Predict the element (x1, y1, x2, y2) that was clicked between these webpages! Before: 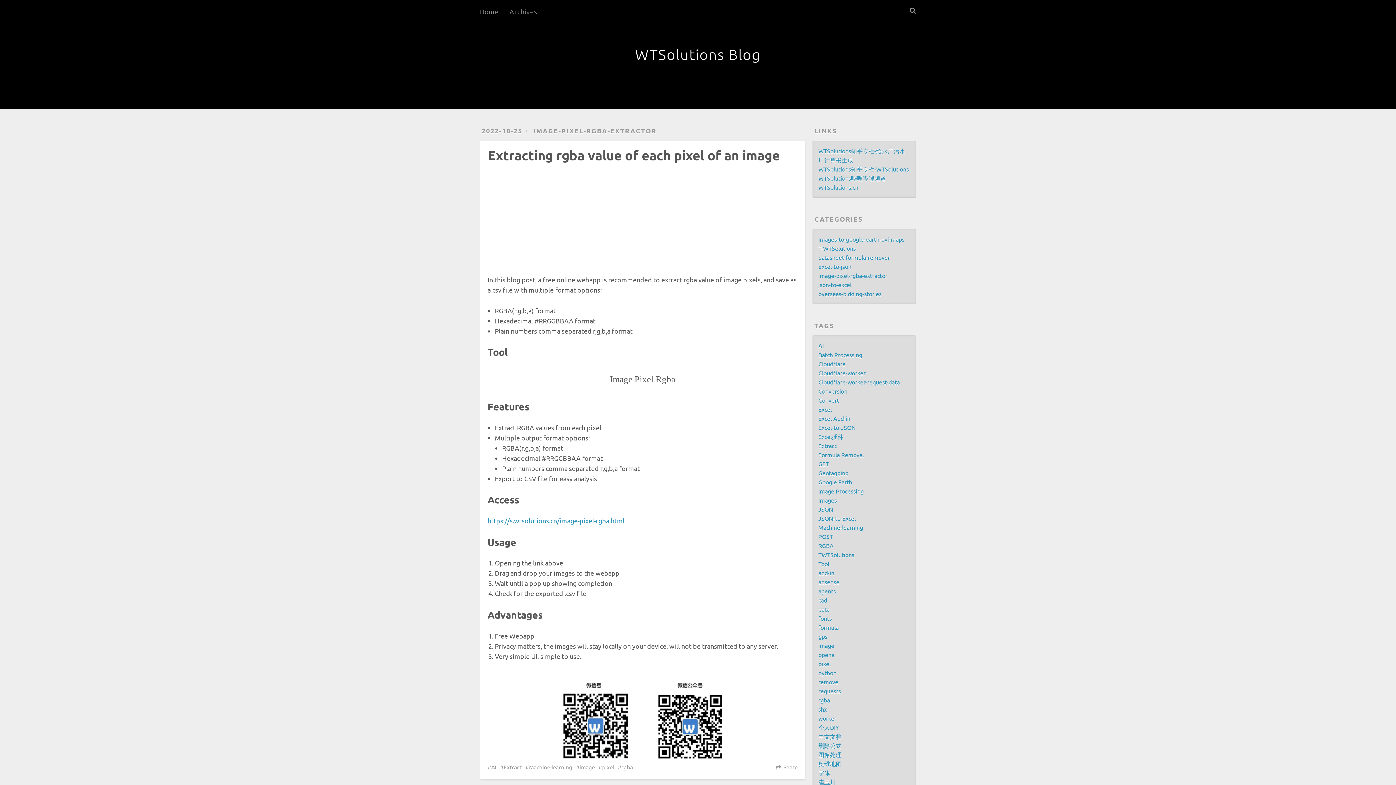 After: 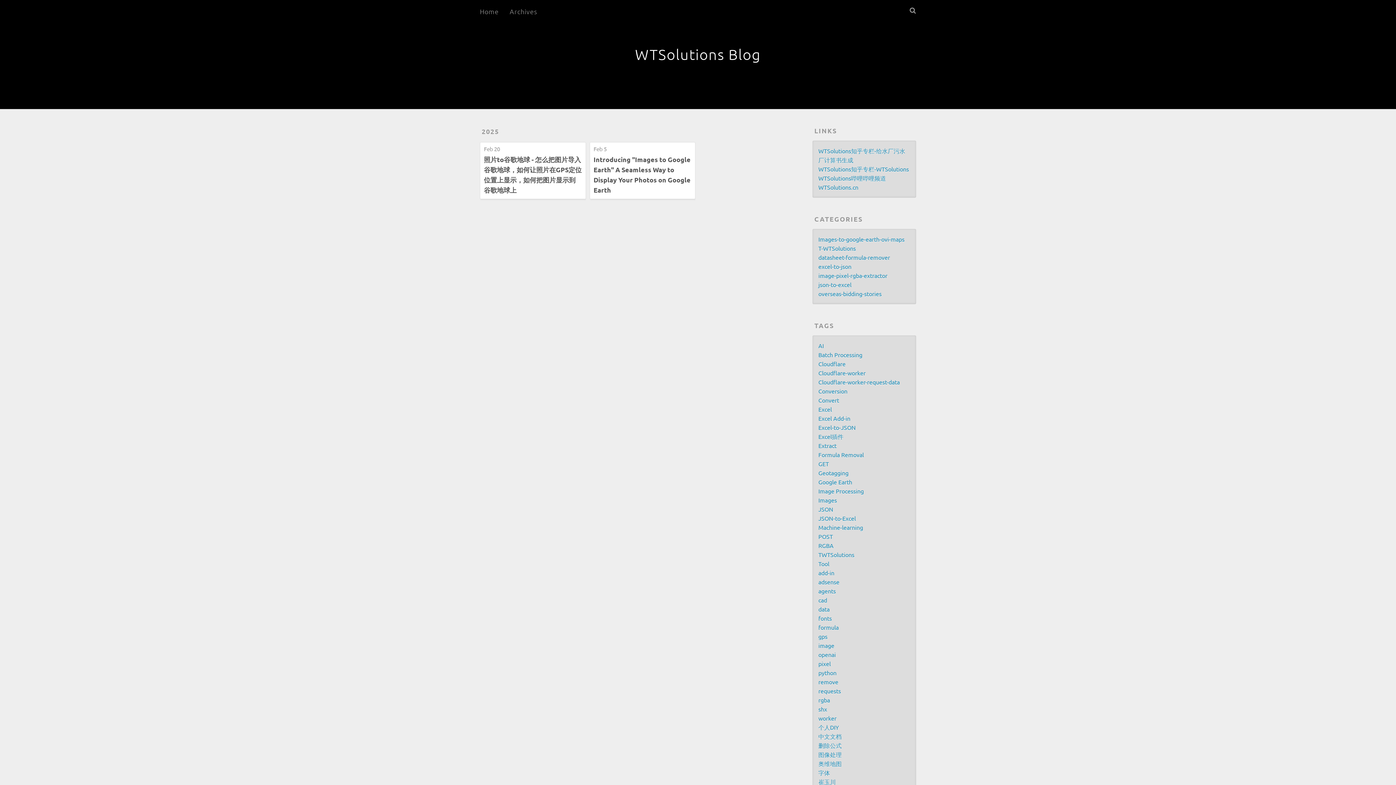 Action: label: Google Earth bbox: (818, 478, 852, 485)